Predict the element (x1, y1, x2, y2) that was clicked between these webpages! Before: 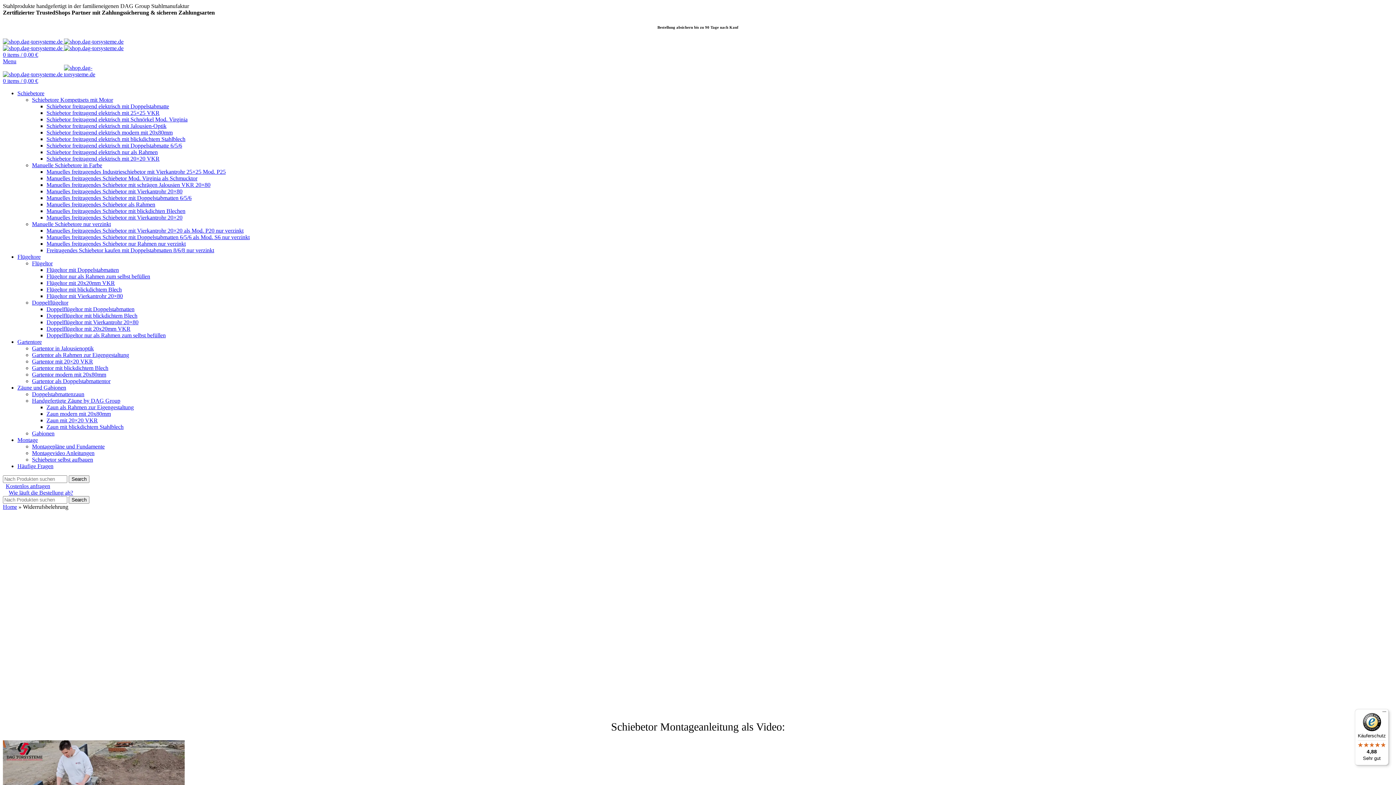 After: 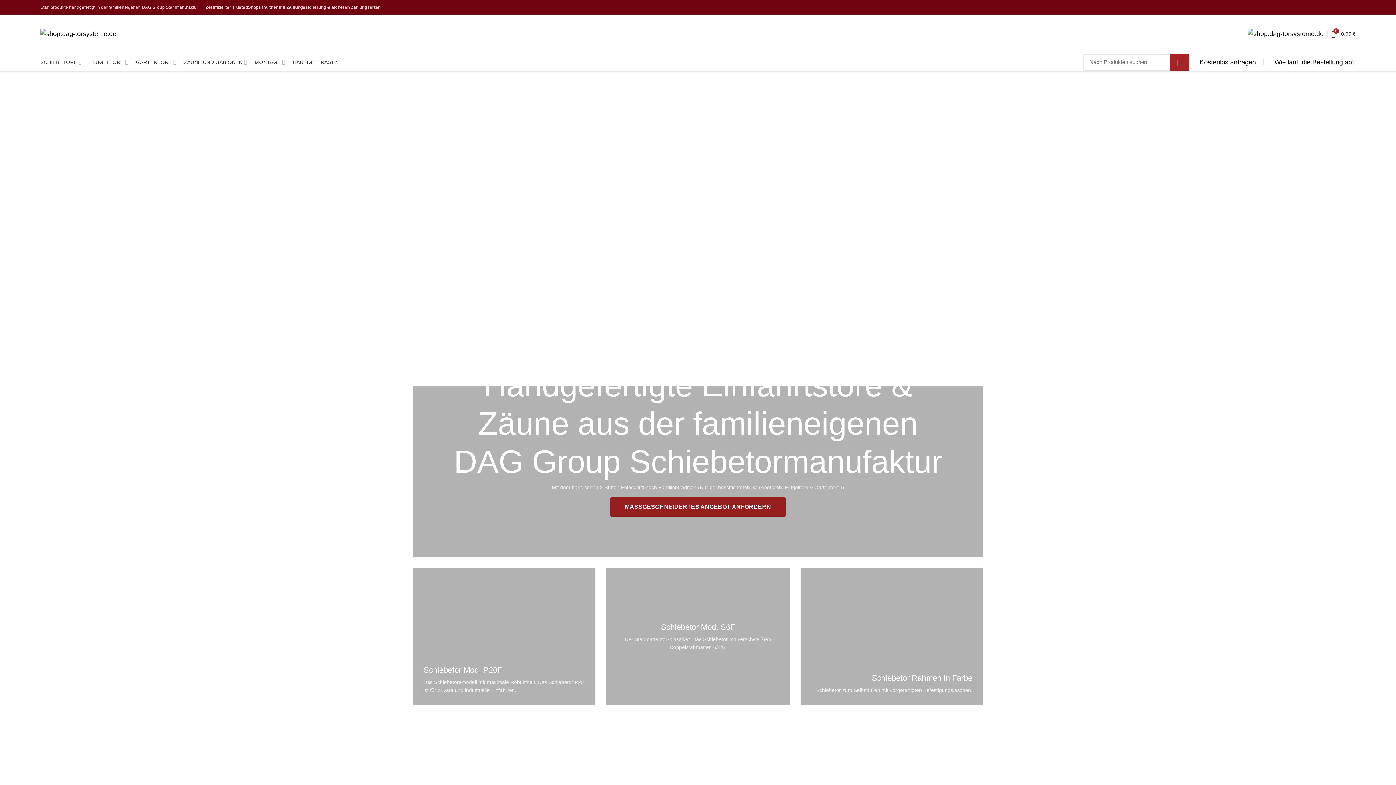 Action: bbox: (64, 71, 111, 77)